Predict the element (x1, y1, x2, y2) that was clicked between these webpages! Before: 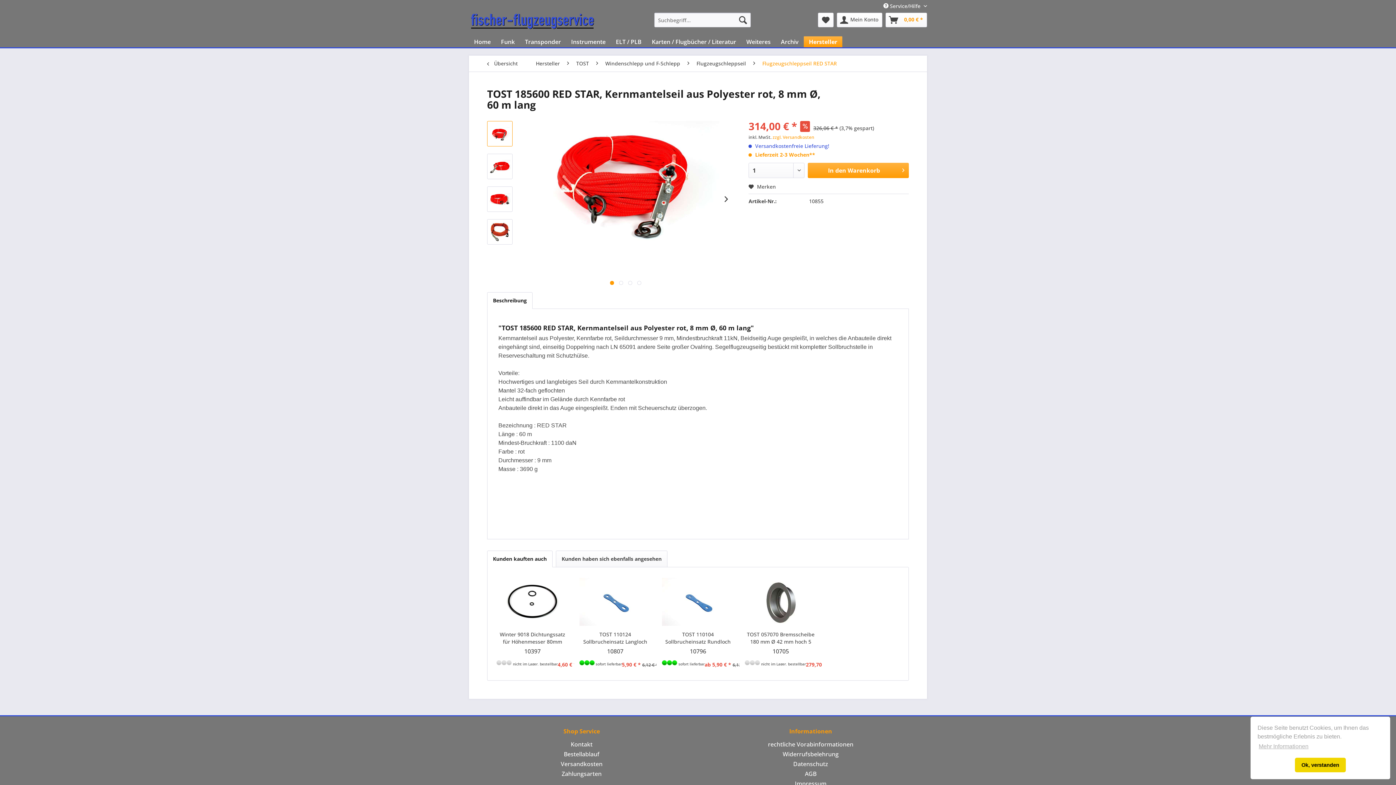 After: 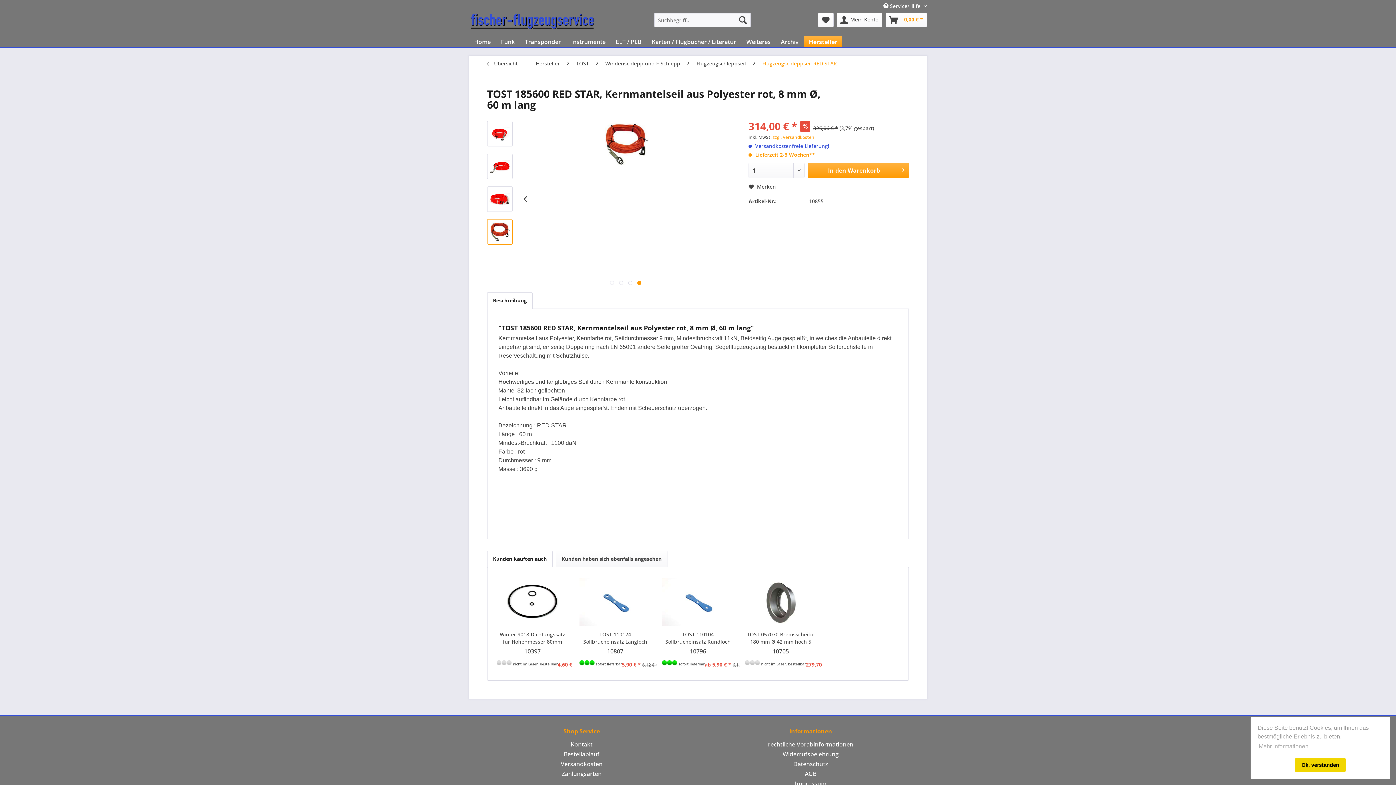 Action: bbox: (487, 219, 512, 244)